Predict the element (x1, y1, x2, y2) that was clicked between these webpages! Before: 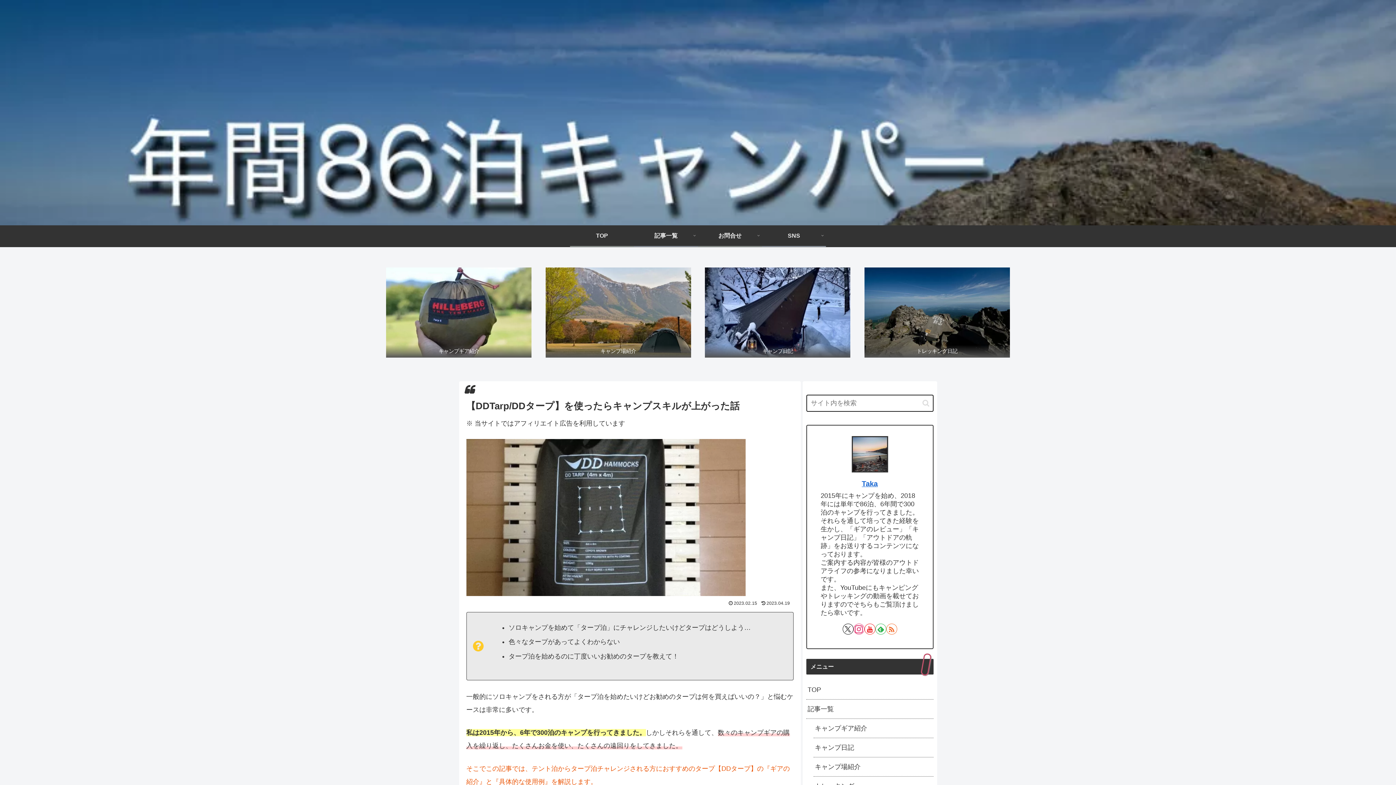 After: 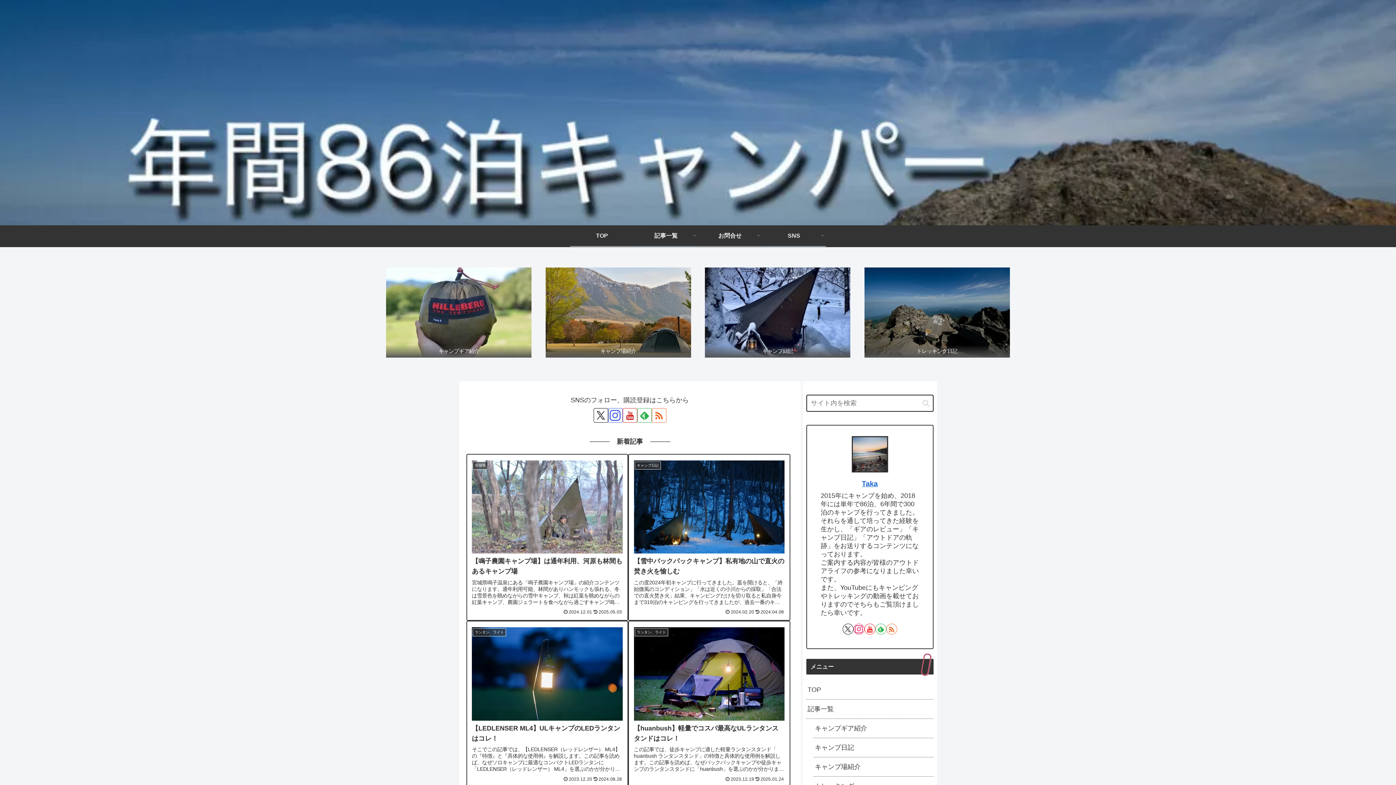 Action: bbox: (570, 225, 634, 246) label: TOP